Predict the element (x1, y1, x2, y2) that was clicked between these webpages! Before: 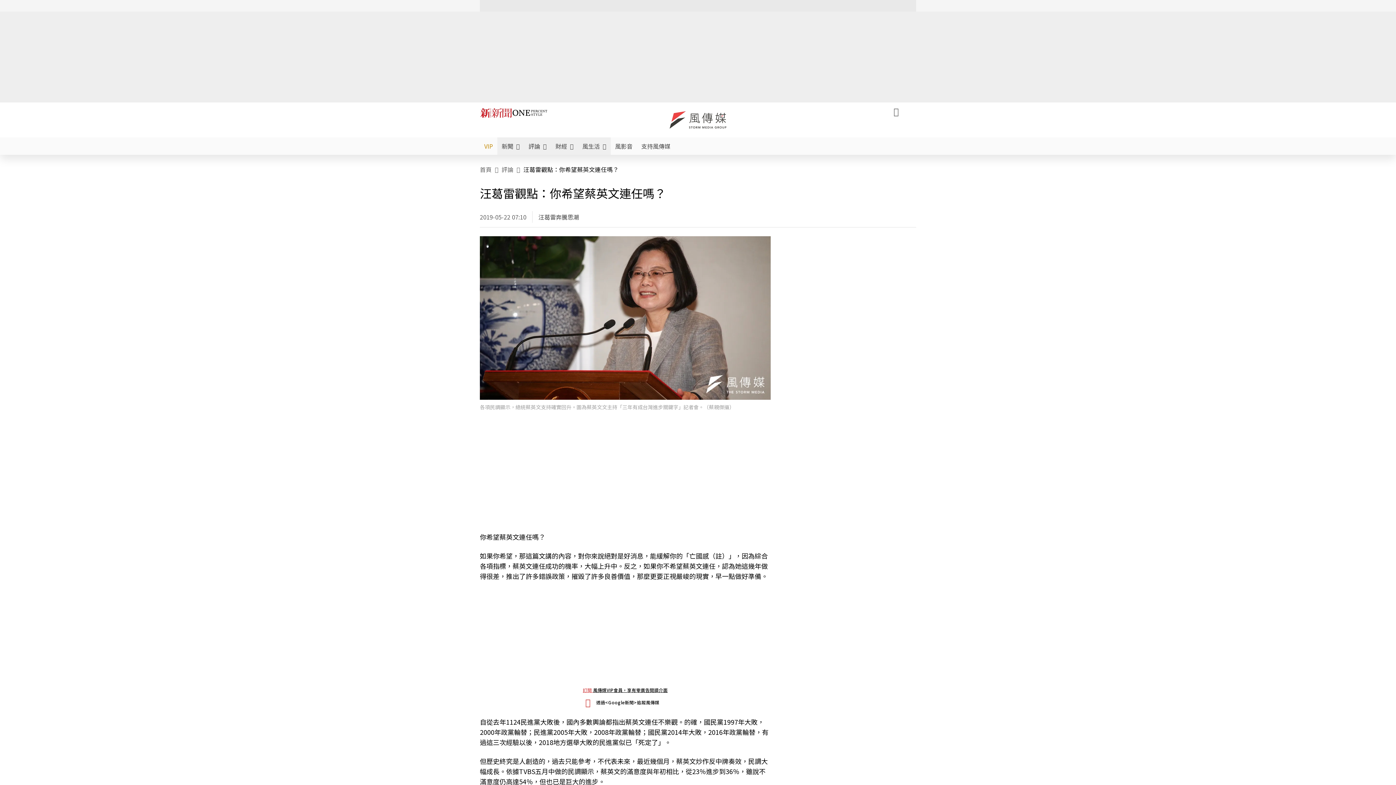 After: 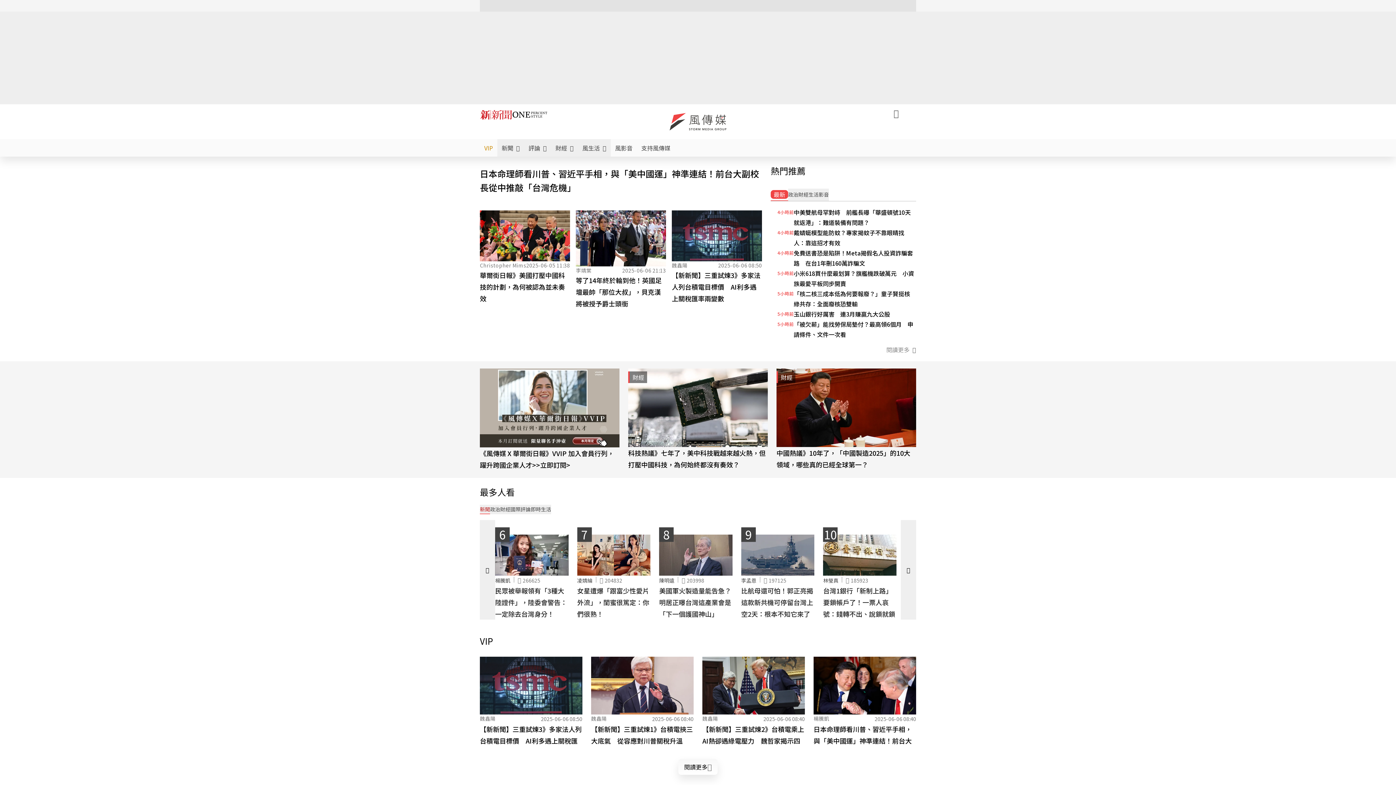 Action: bbox: (669, 111, 726, 128)